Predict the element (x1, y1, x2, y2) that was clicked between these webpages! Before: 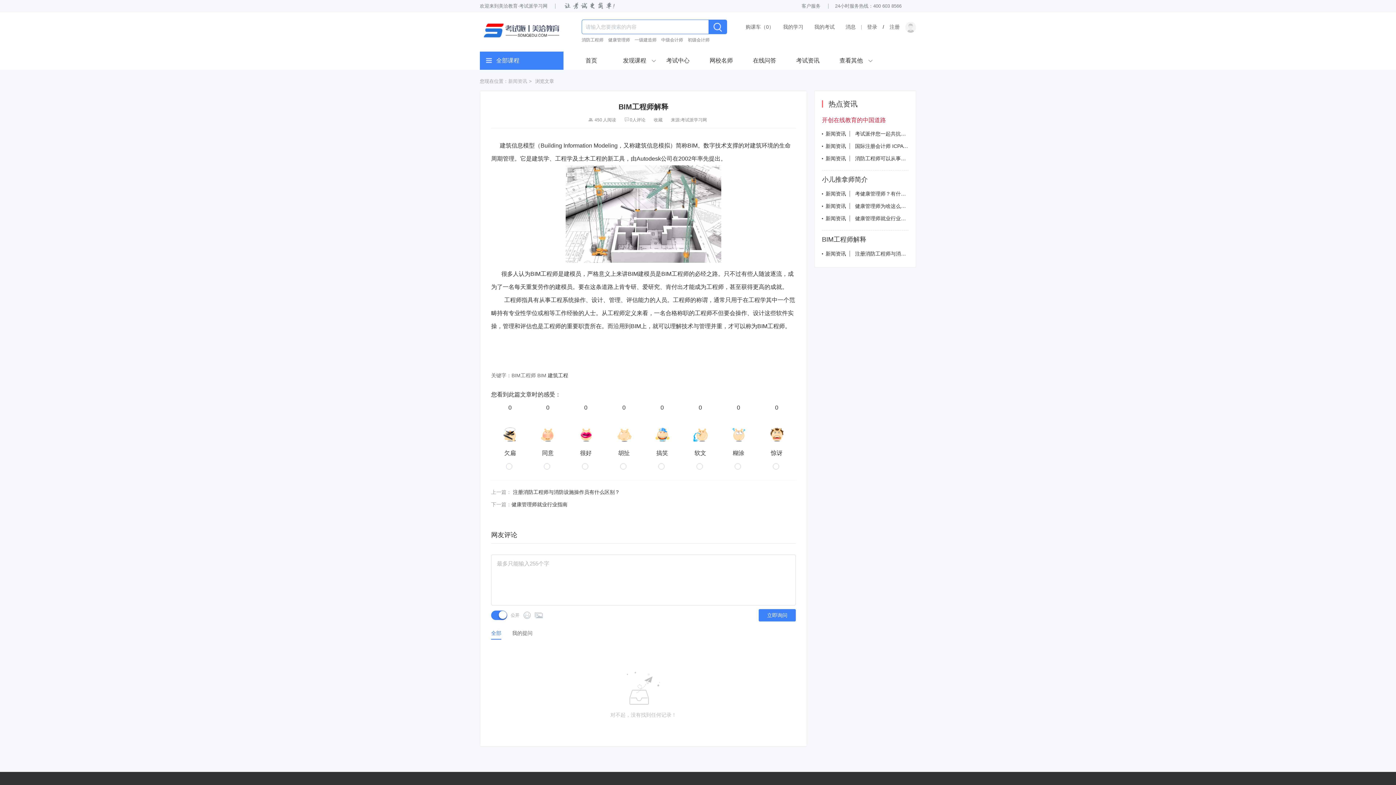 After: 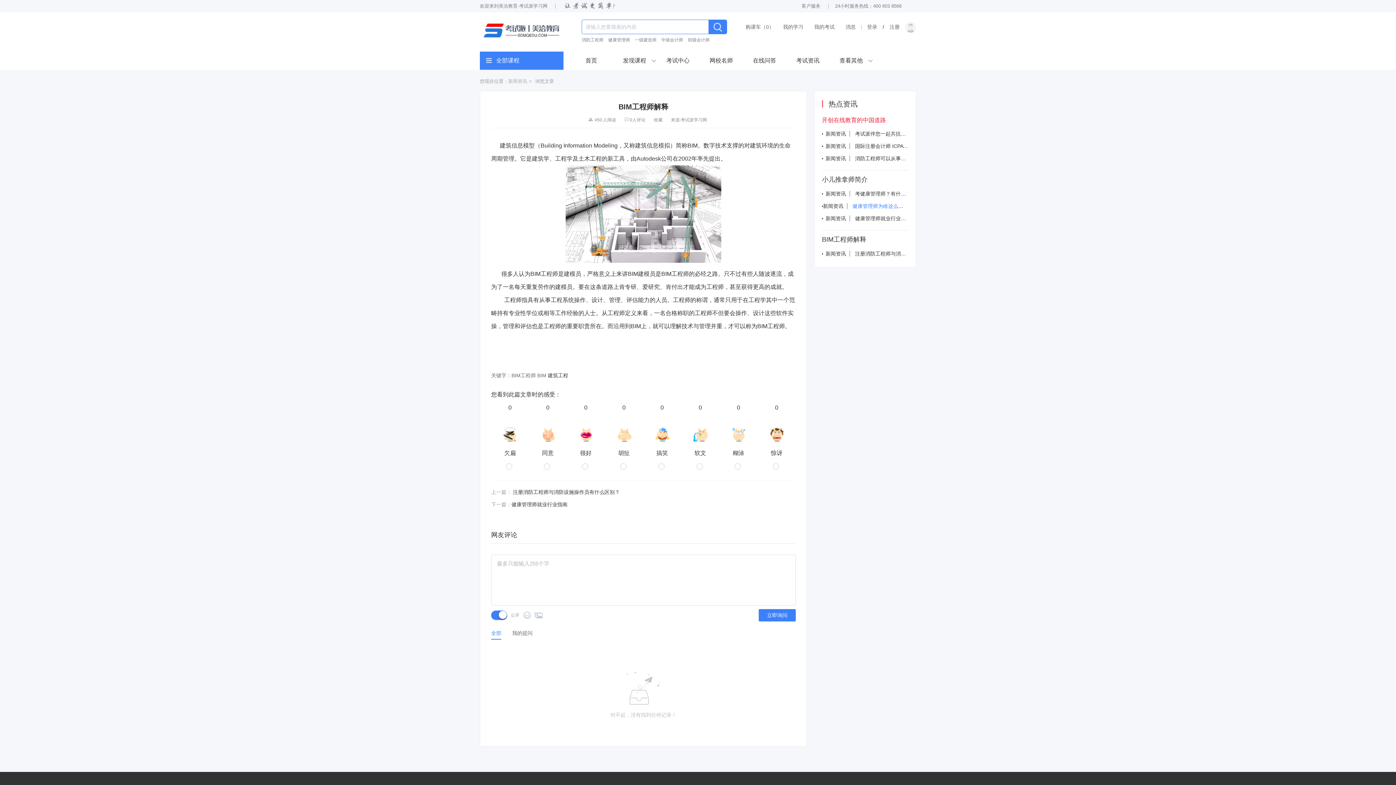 Action: label: 健康管理师为啥这么火？ bbox: (855, 203, 911, 209)